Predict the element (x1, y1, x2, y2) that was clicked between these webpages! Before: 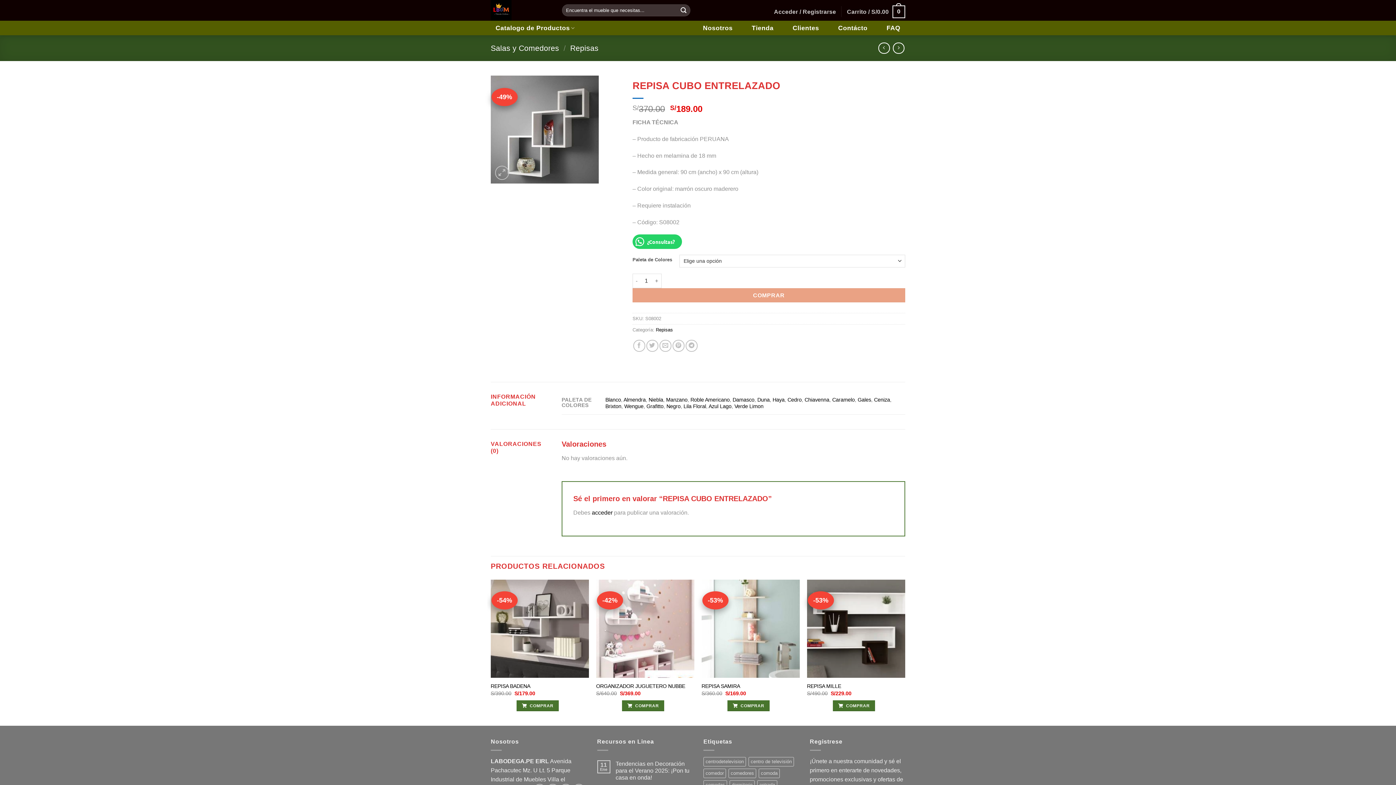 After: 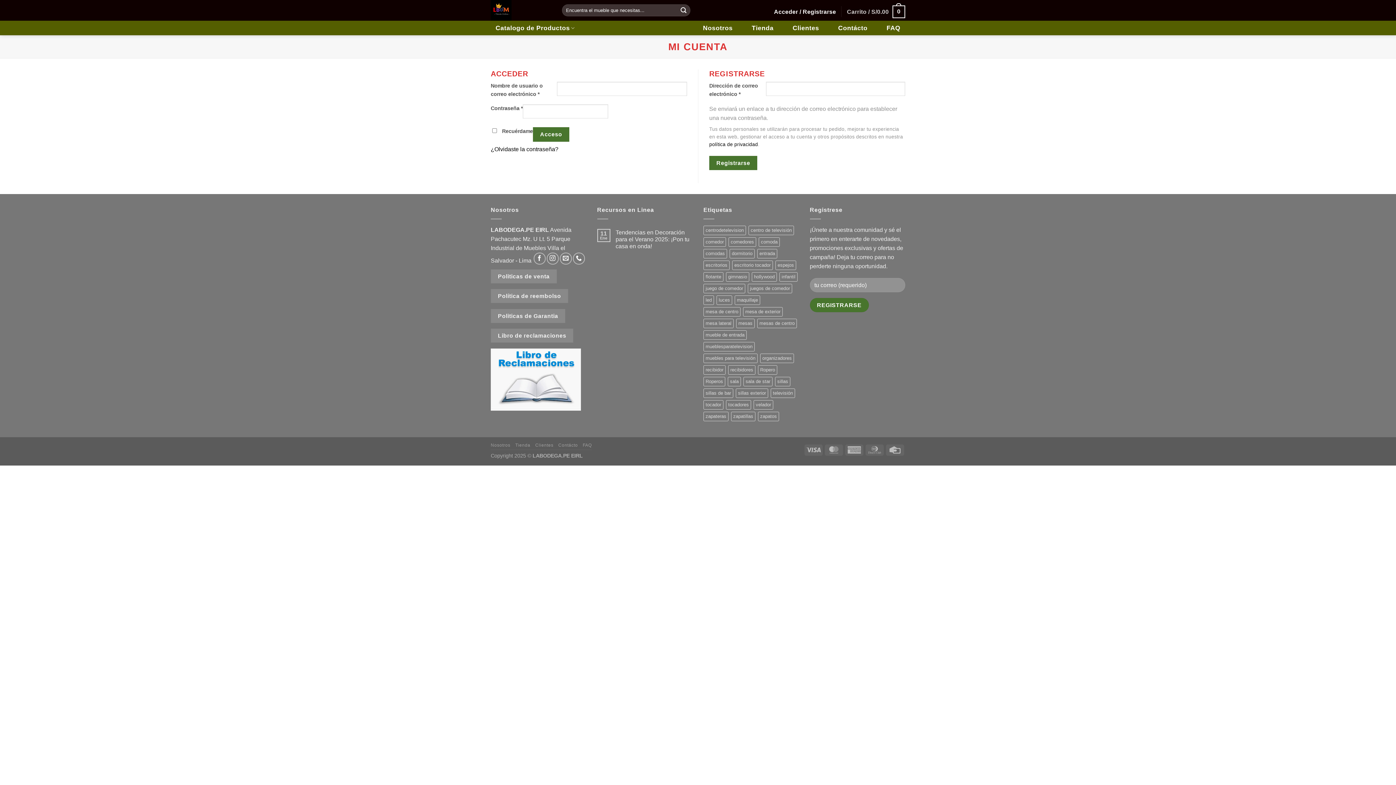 Action: bbox: (592, 509, 612, 516) label: acceder